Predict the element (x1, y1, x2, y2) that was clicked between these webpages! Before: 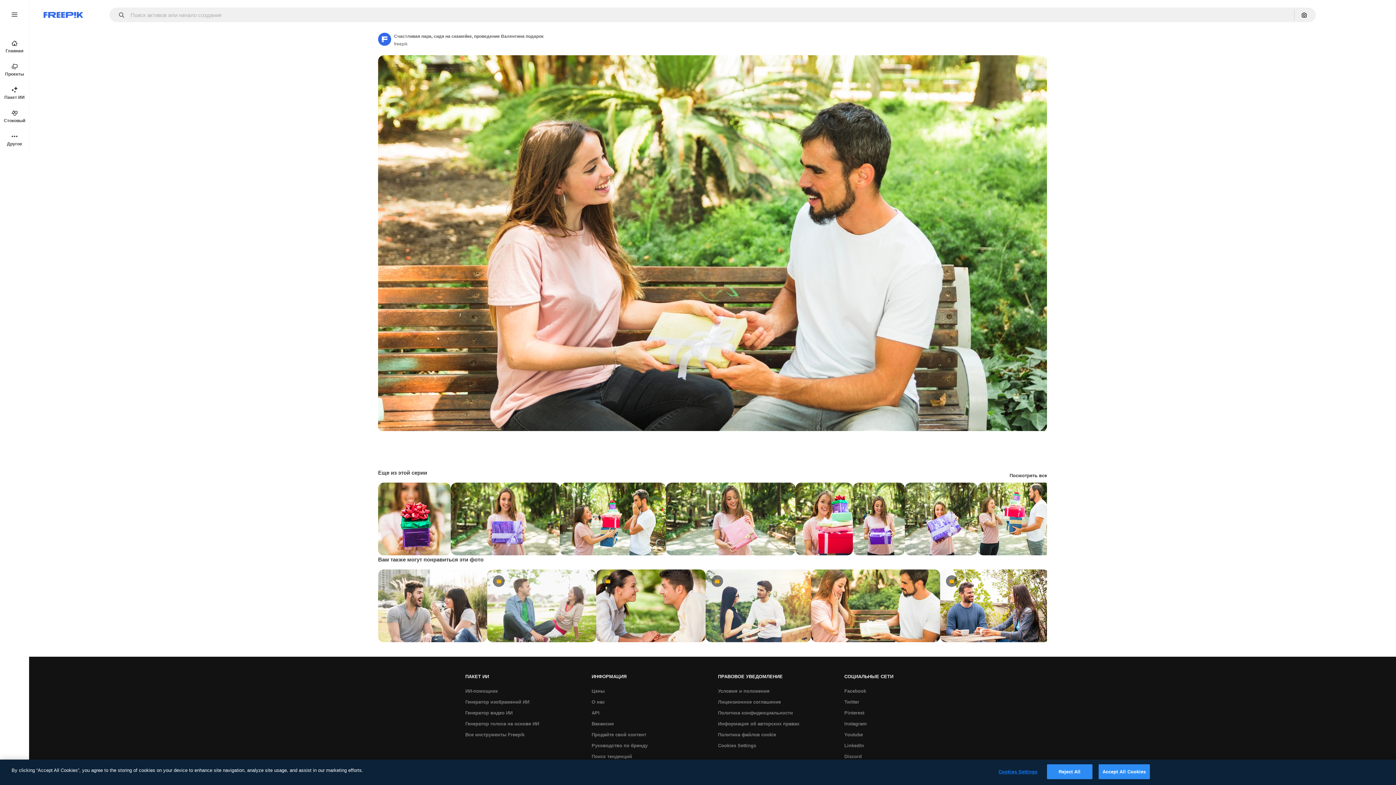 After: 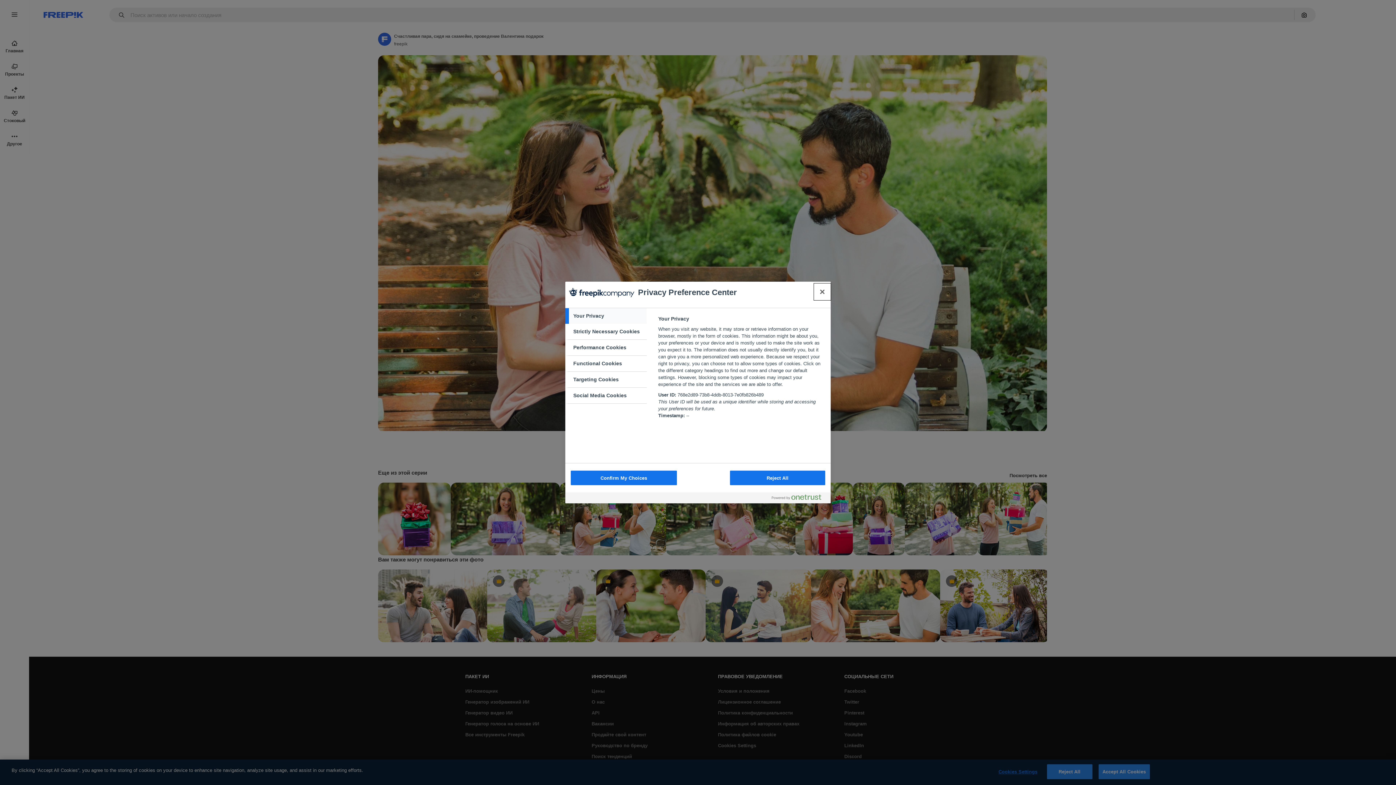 Action: bbox: (714, 740, 760, 751) label: Cookies Settings